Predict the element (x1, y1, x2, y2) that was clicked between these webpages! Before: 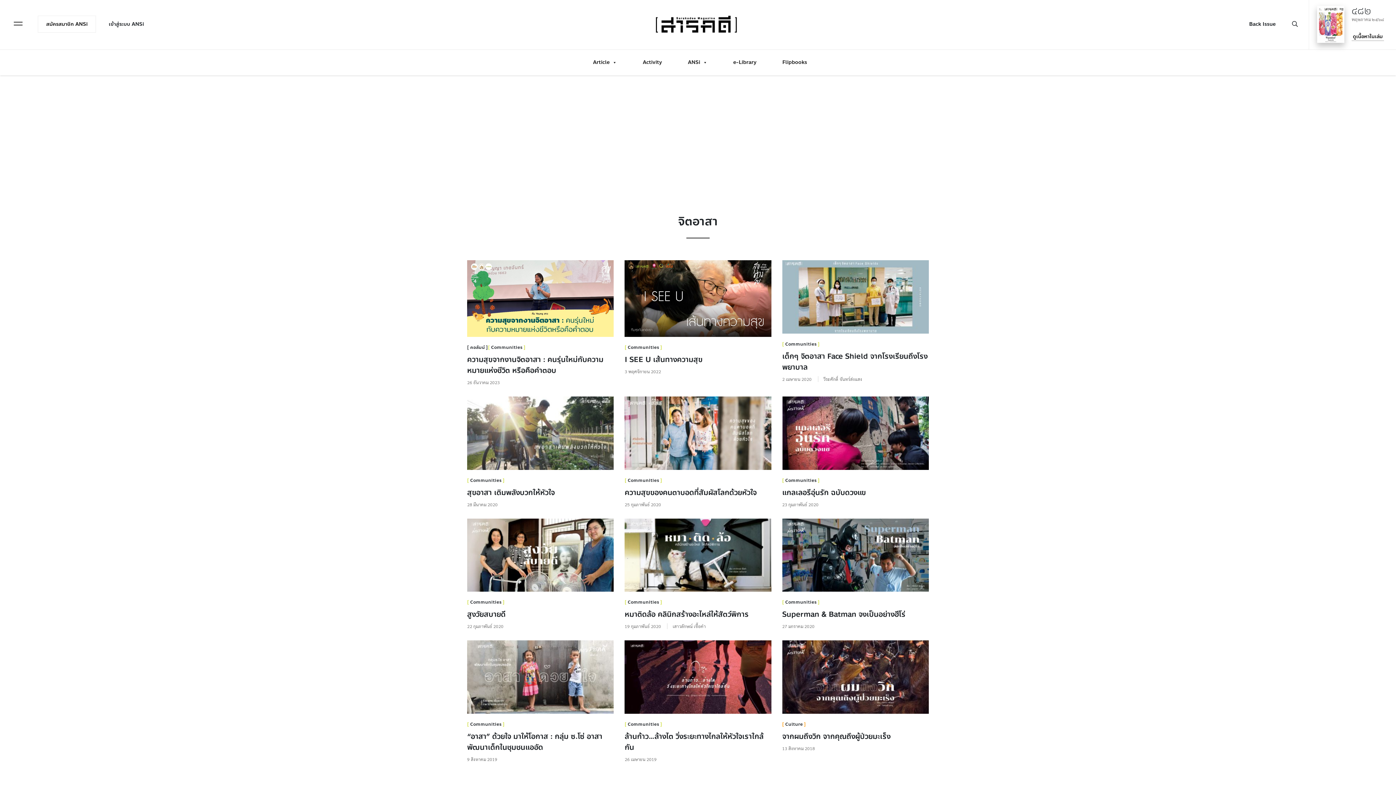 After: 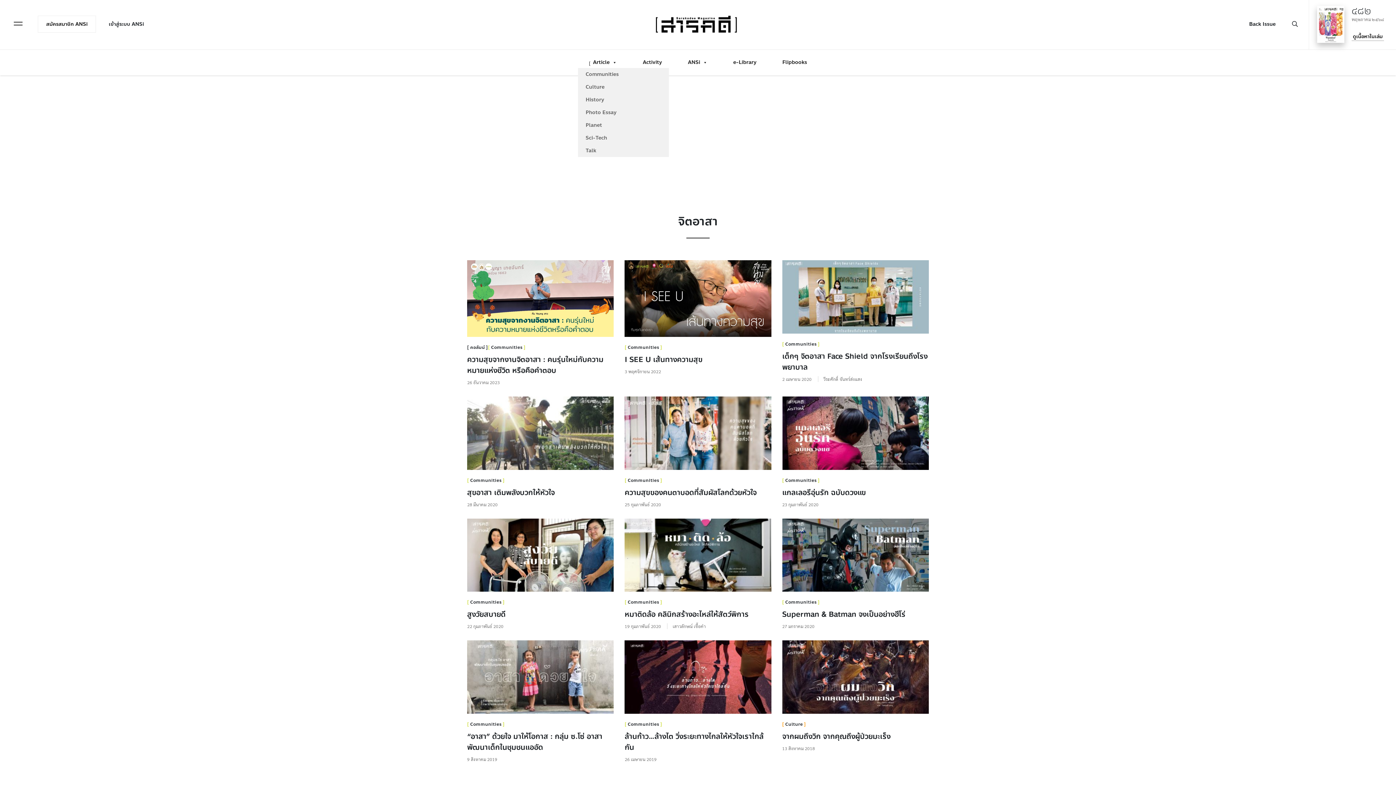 Action: label: Article bbox: (578, 57, 628, 68)